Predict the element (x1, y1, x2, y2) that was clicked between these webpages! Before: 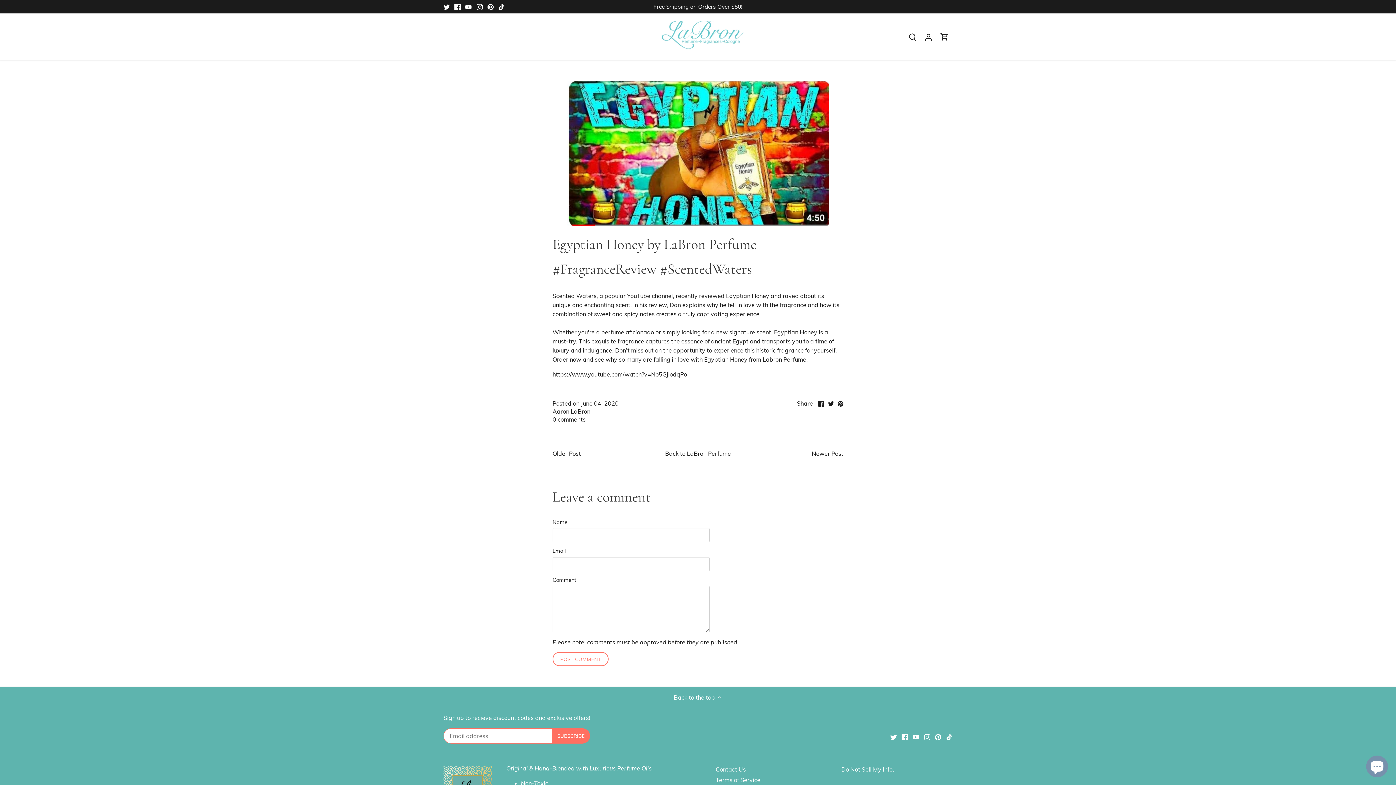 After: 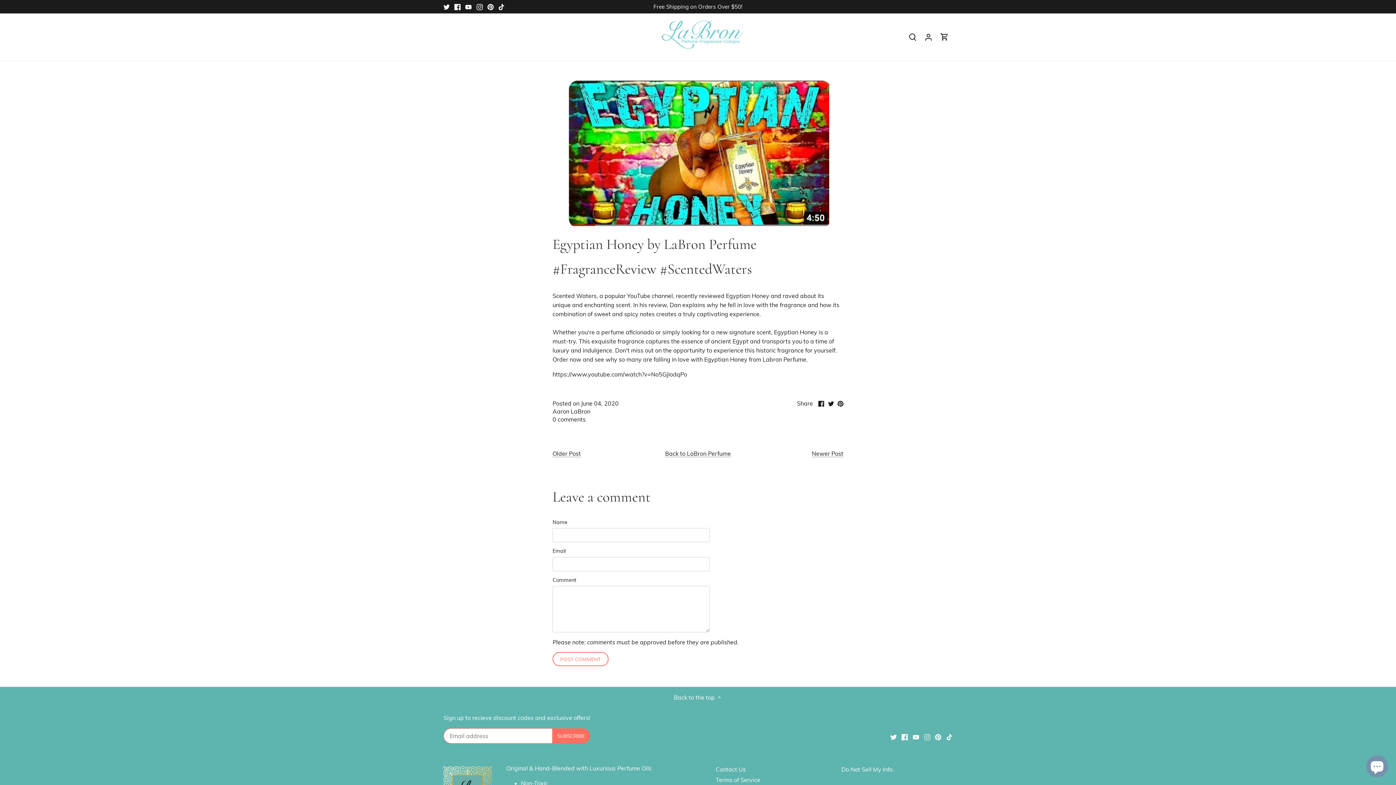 Action: bbox: (924, 733, 930, 741) label: Instagram